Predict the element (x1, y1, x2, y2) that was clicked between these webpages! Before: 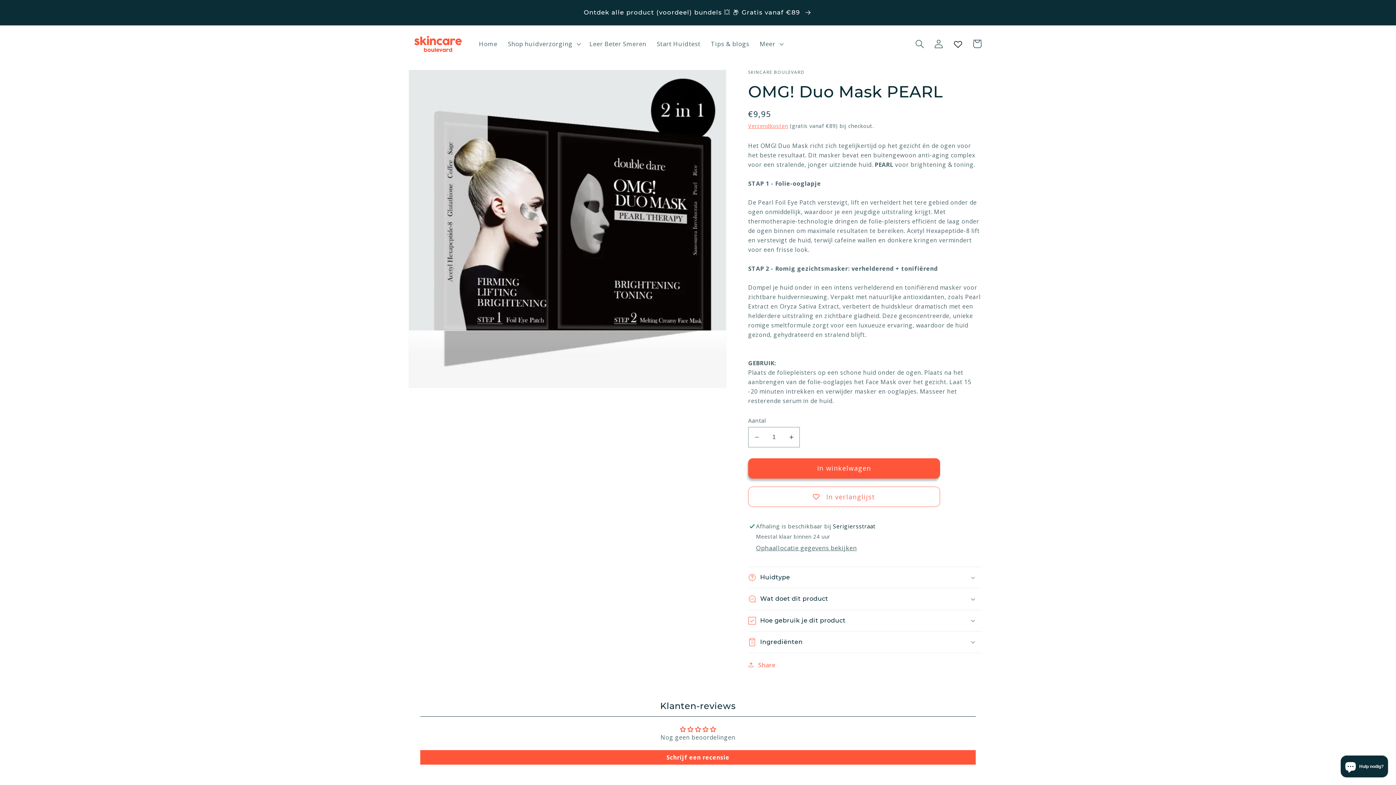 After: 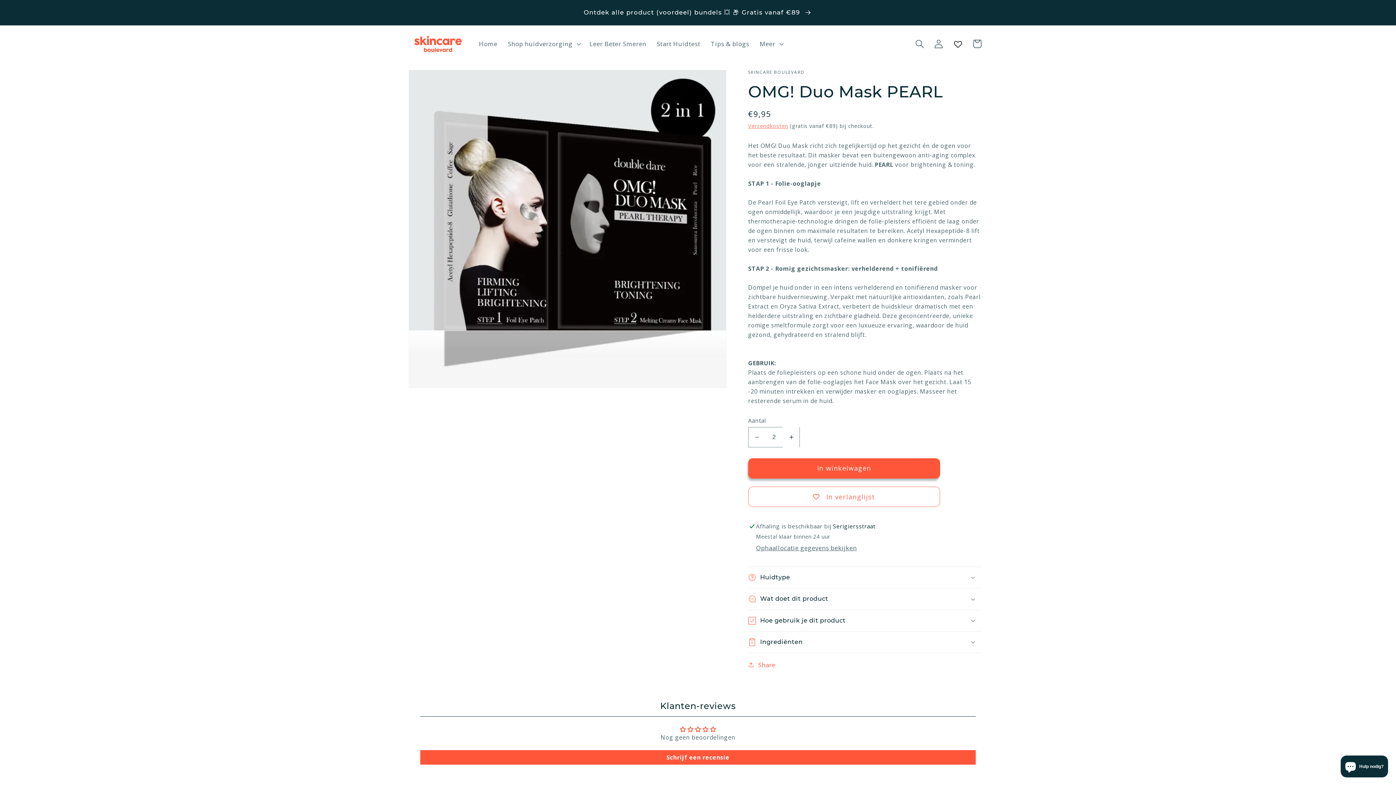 Action: bbox: (783, 427, 799, 447) label: Aantal verhogen voor OMG! Duo Mask PEARL